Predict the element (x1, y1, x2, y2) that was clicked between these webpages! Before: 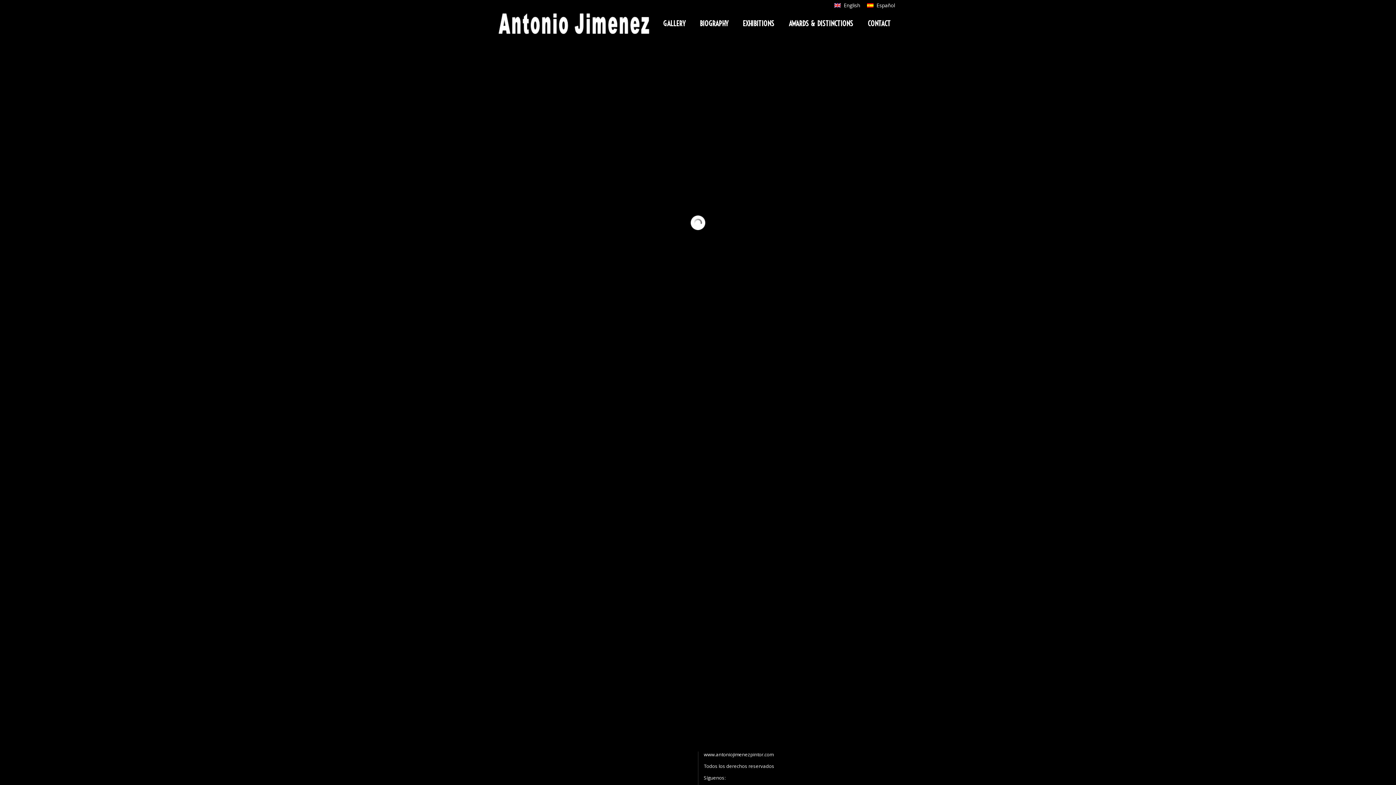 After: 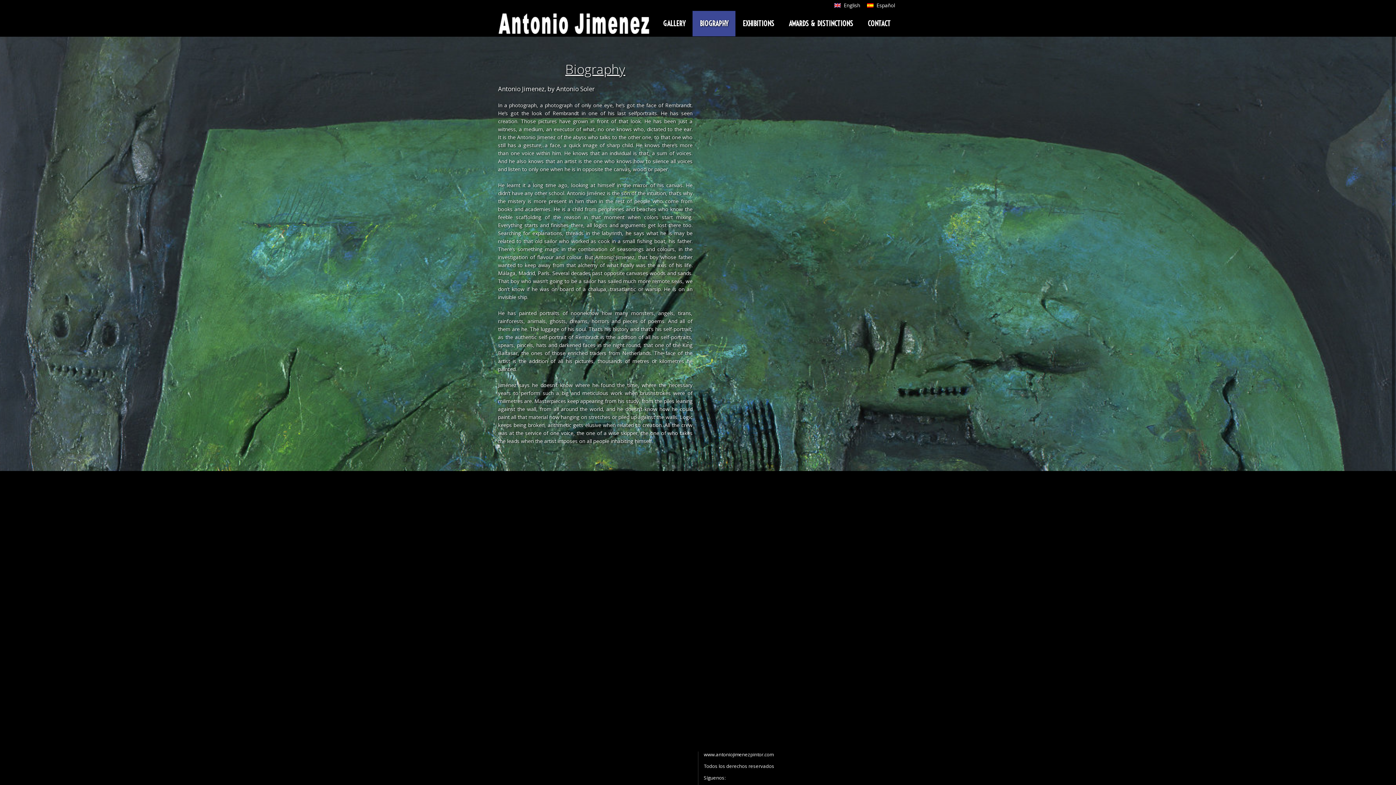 Action: label: BIOGRAPHY bbox: (692, 10, 735, 36)